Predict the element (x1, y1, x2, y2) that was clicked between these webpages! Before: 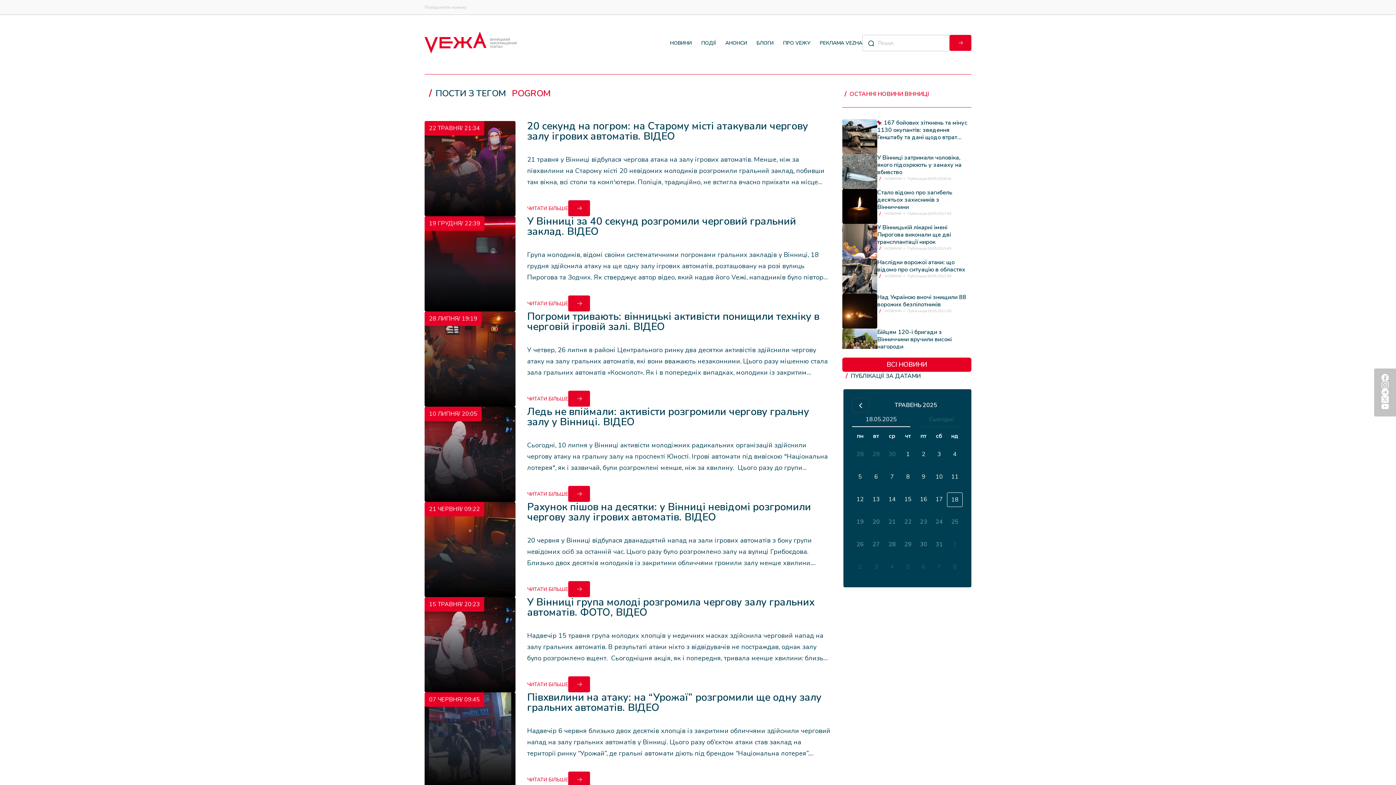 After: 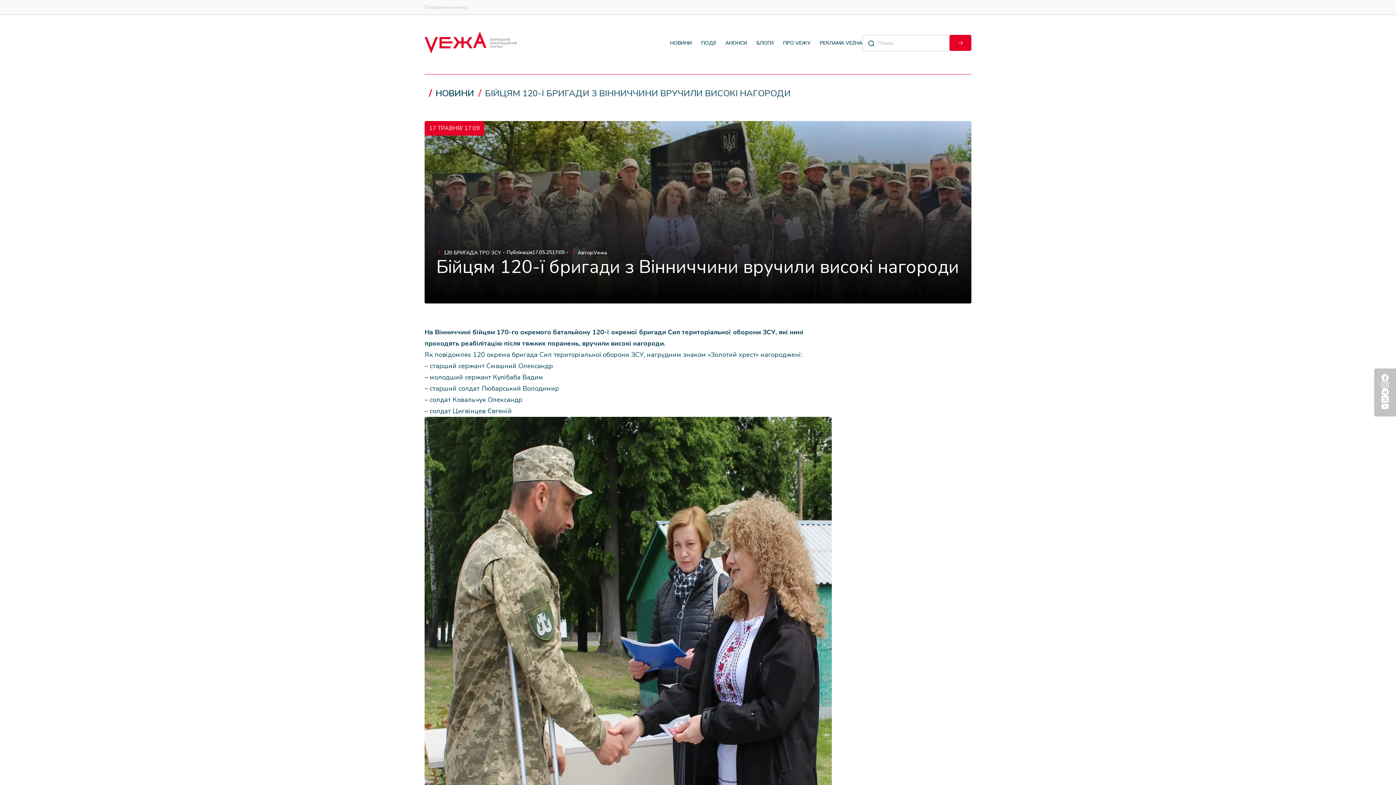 Action: bbox: (877, 328, 952, 350) label: Бійцям 120-ї бригади з Вінниччини вручили високі нагороди